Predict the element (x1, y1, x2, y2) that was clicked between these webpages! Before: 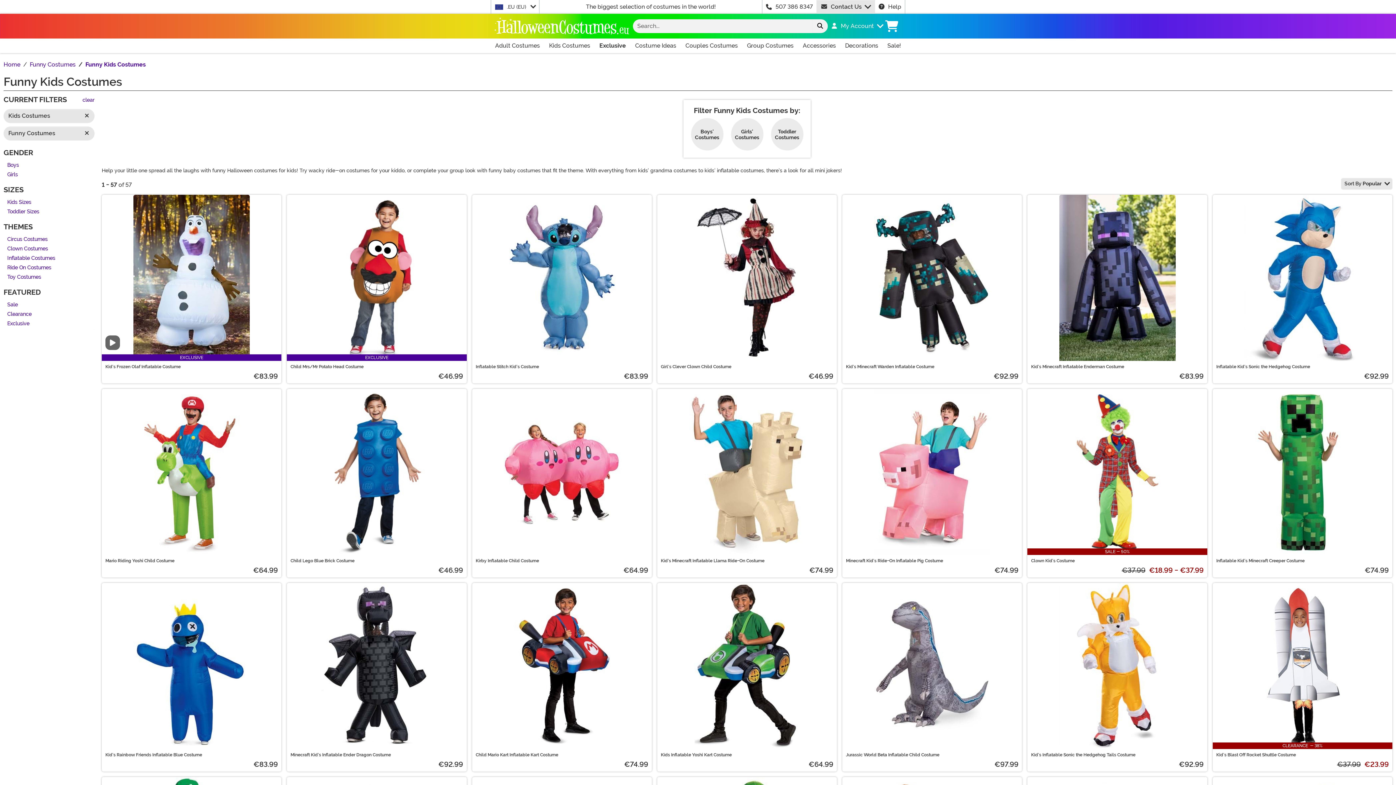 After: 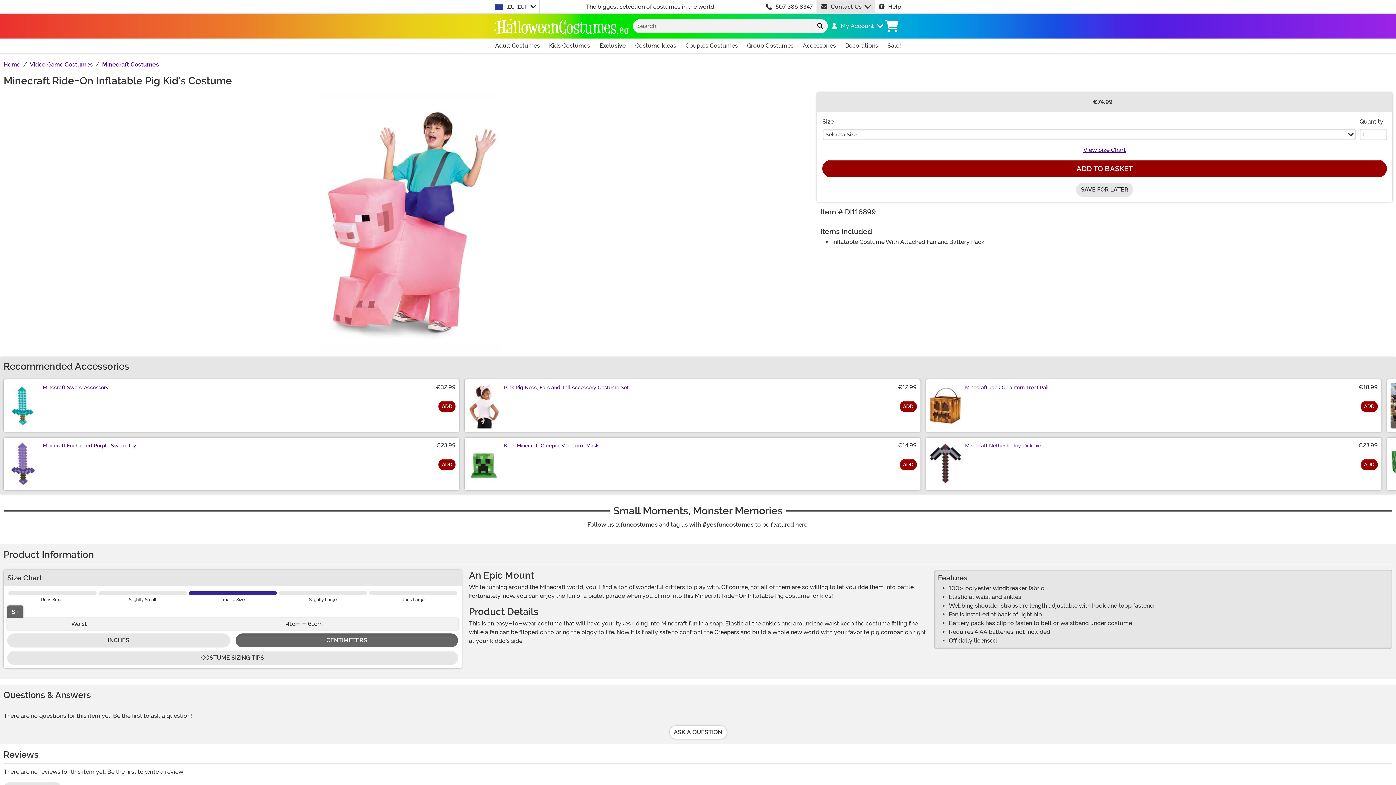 Action: bbox: (846, 558, 943, 563) label: Minecraft Kid's Ride-On Inflatable Pig Costume